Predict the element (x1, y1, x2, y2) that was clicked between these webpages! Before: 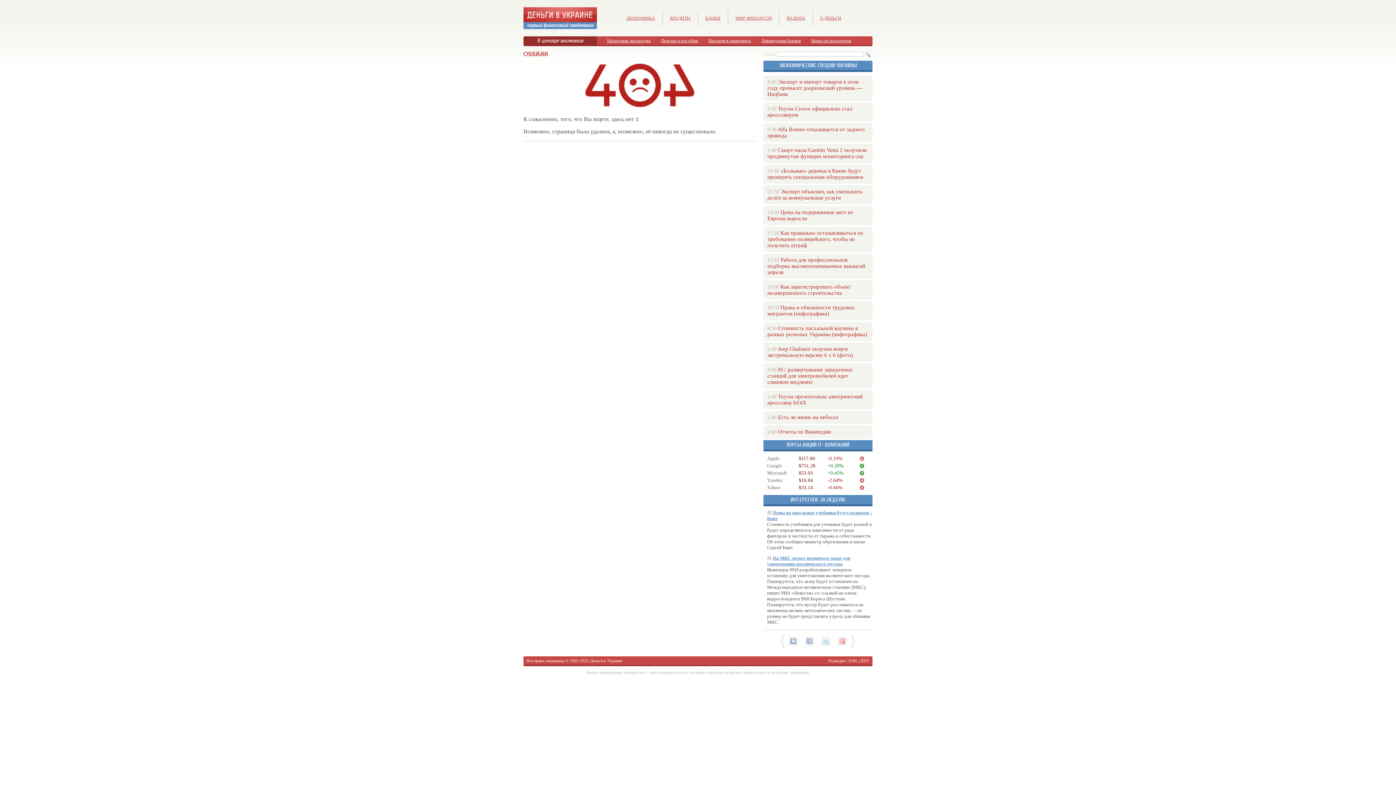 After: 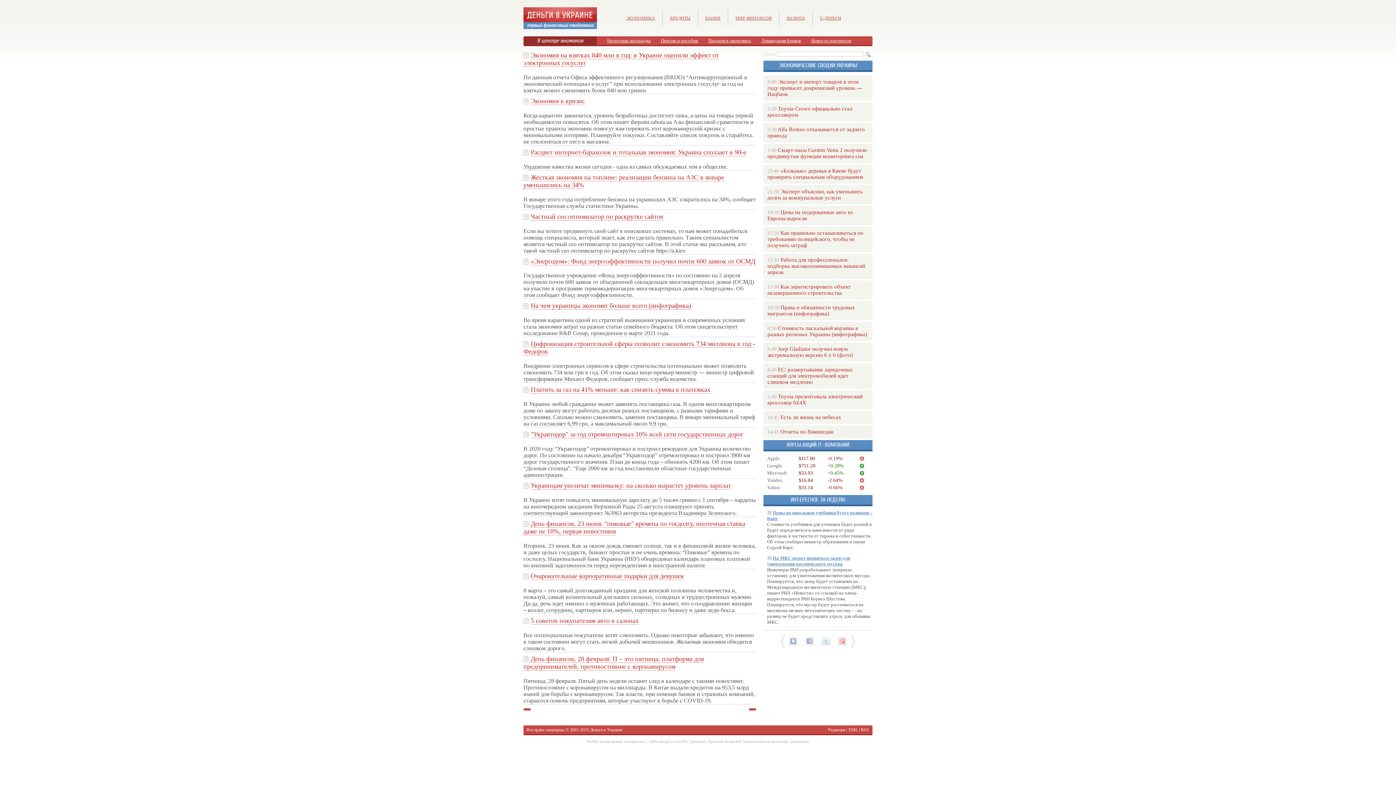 Action: bbox: (708, 37, 751, 43) label: Пытаемся экономить